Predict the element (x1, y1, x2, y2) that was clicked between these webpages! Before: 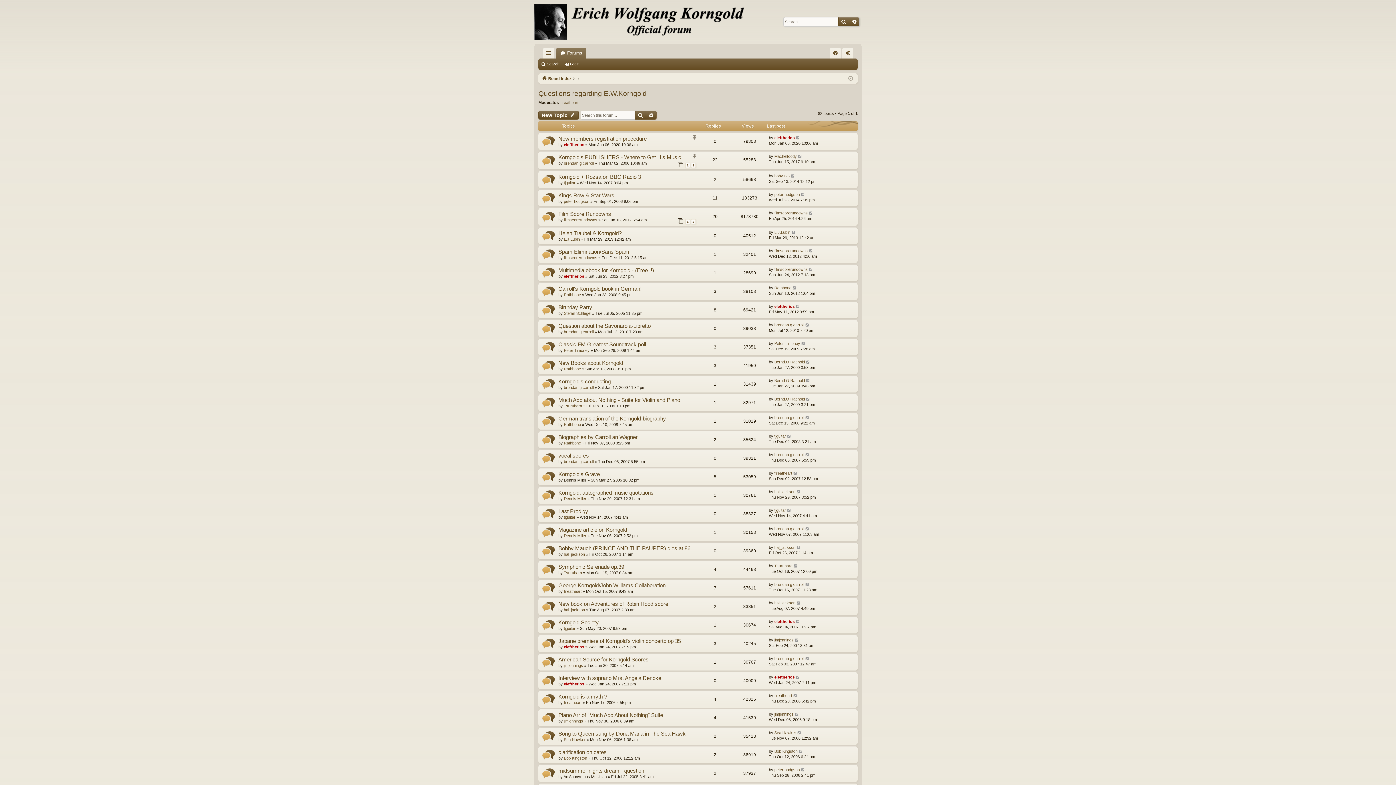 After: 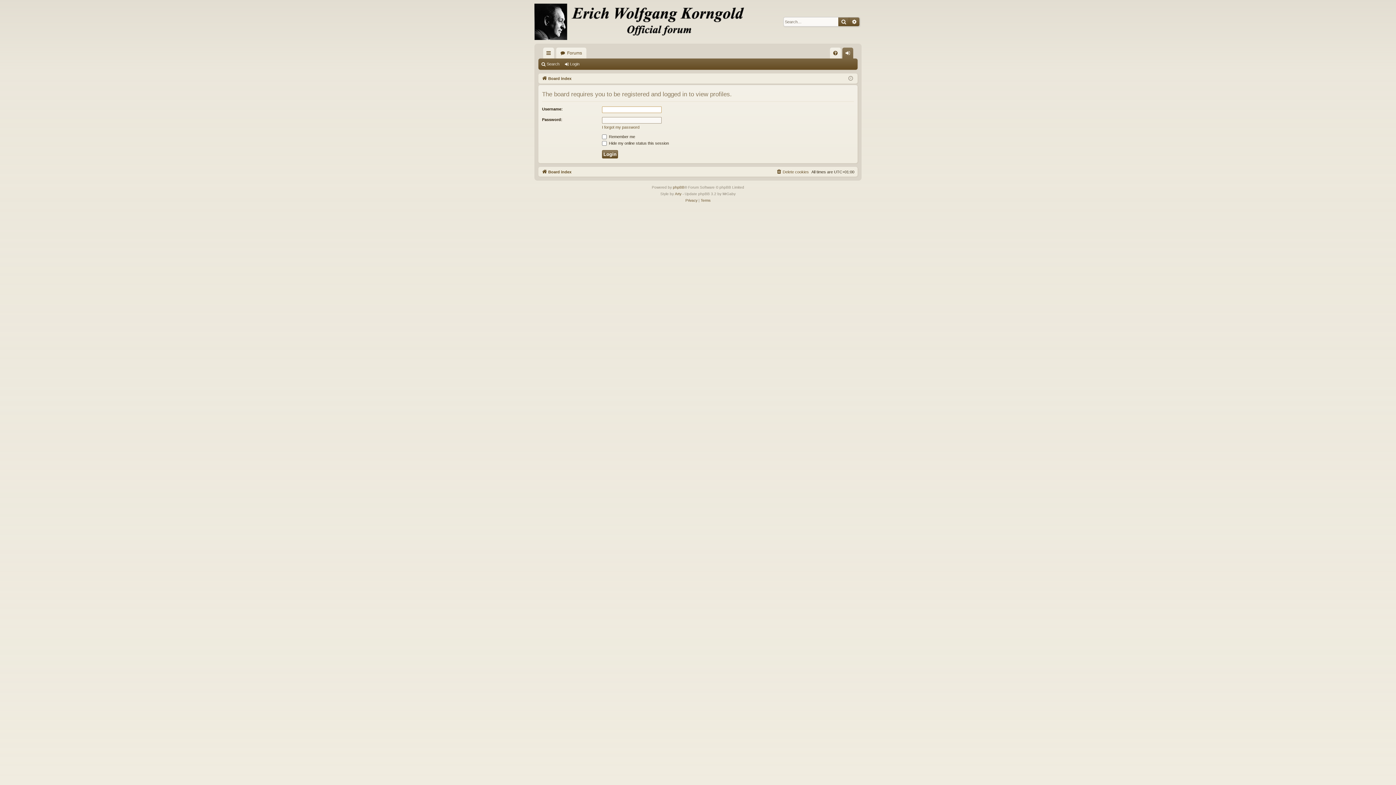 Action: label: peter hodgson bbox: (774, 767, 800, 773)